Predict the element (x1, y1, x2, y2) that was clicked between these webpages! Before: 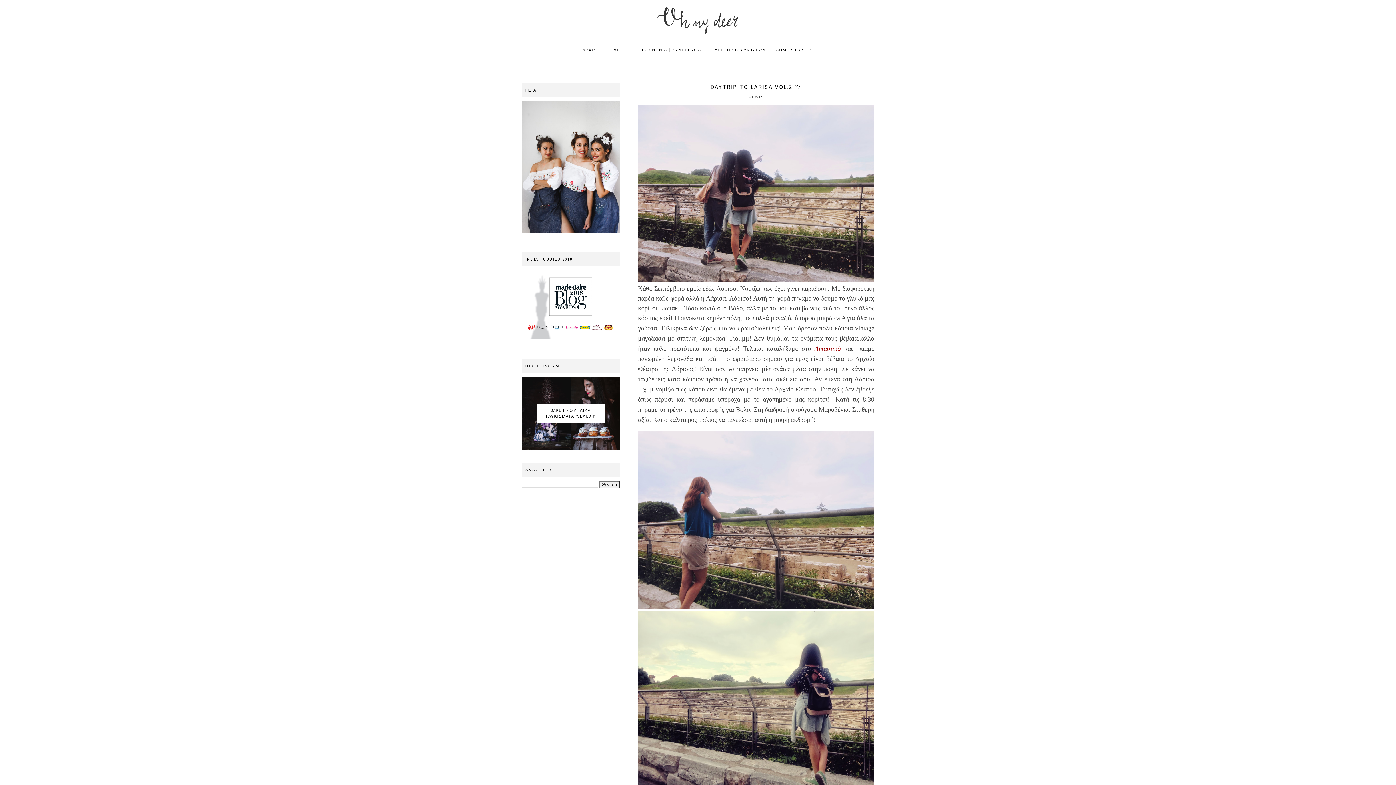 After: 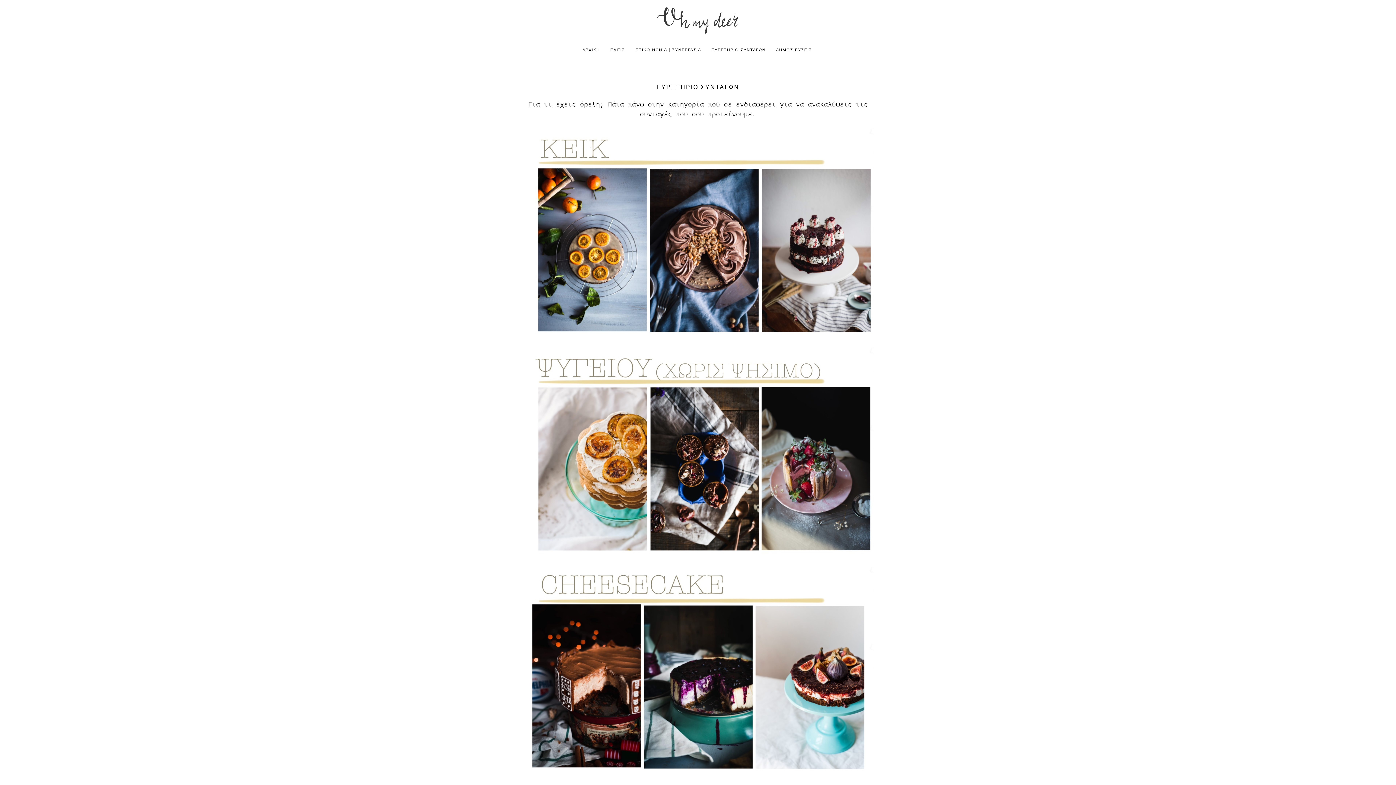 Action: label: ΕΥΡΕΤΗΡΙΟ ΣΥΝΤΑΓΩΝ bbox: (711, 47, 767, 52)